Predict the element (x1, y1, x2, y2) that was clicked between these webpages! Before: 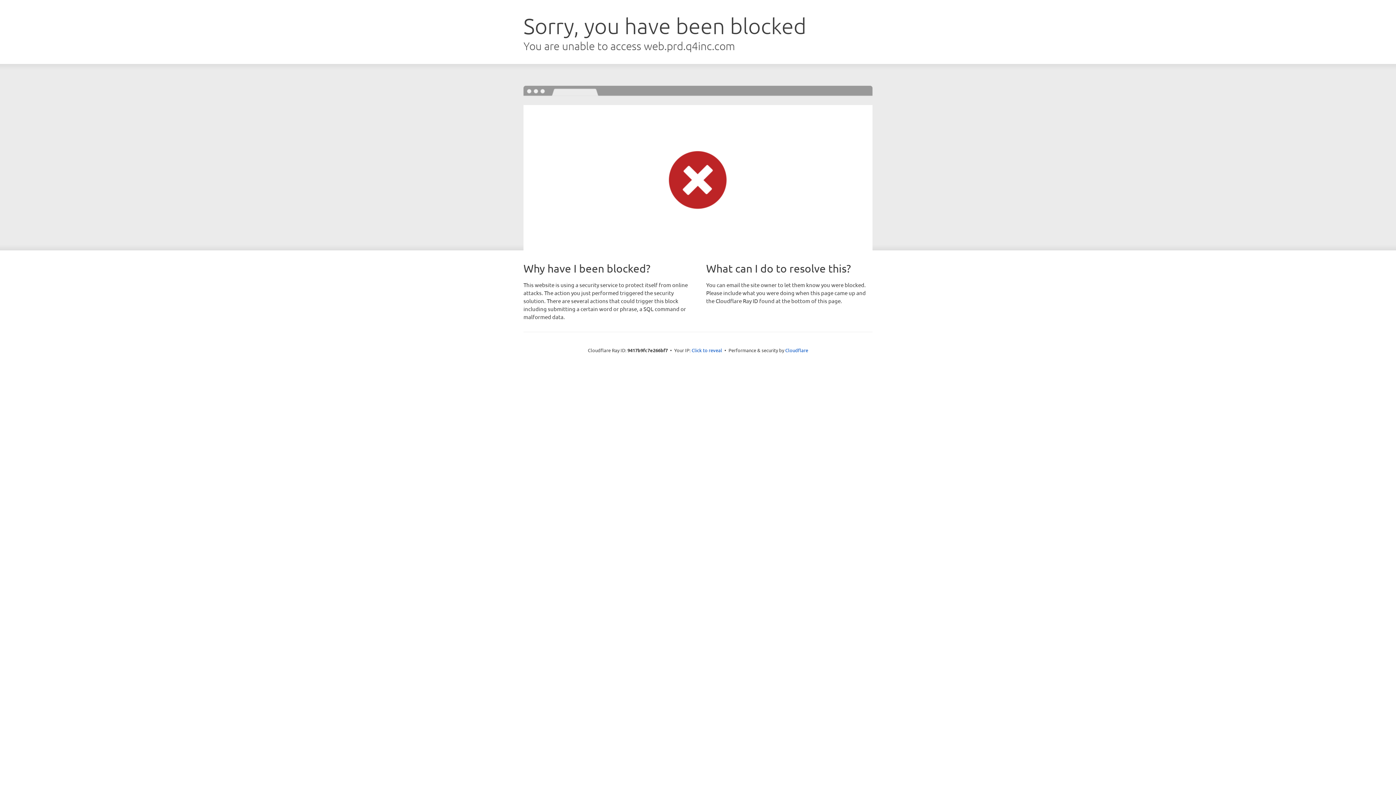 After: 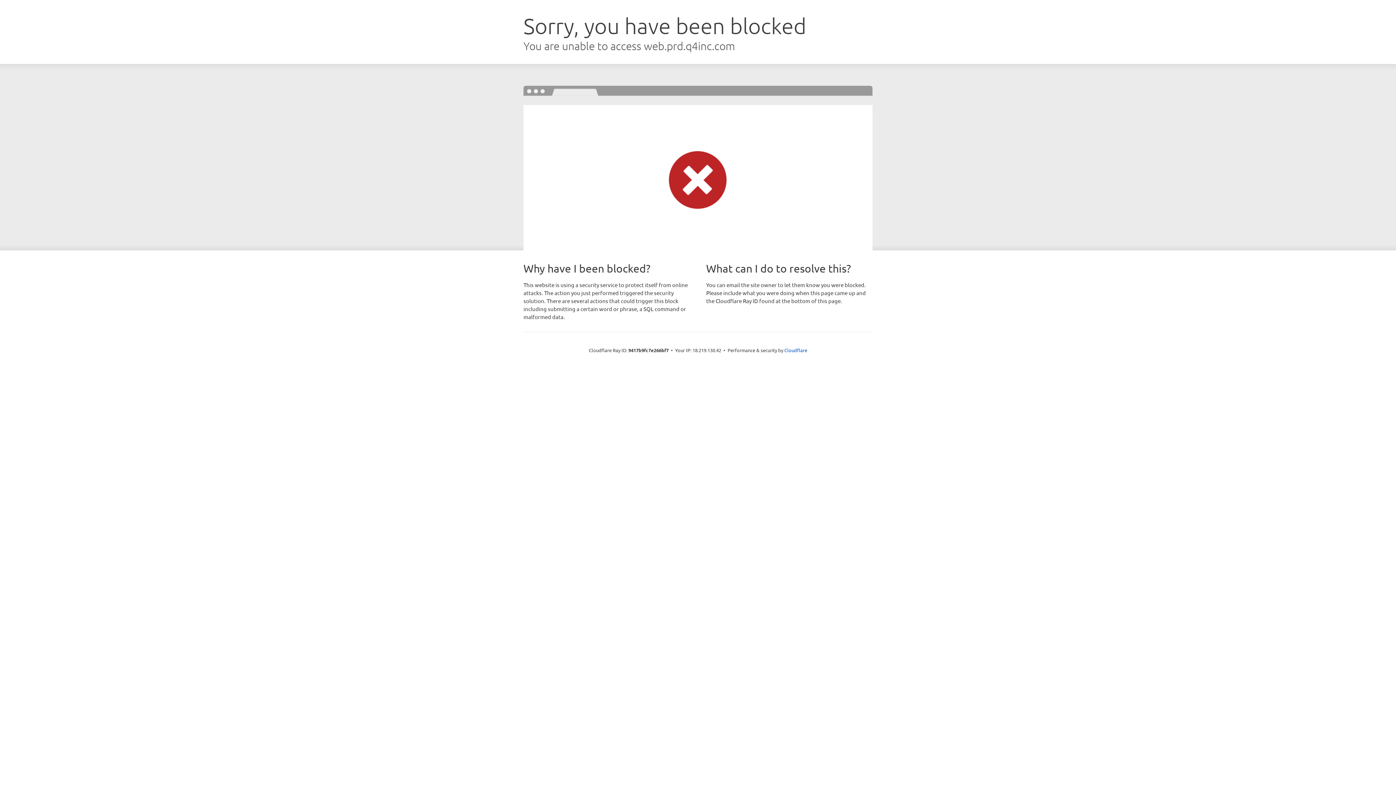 Action: label: Click to reveal bbox: (691, 346, 722, 353)